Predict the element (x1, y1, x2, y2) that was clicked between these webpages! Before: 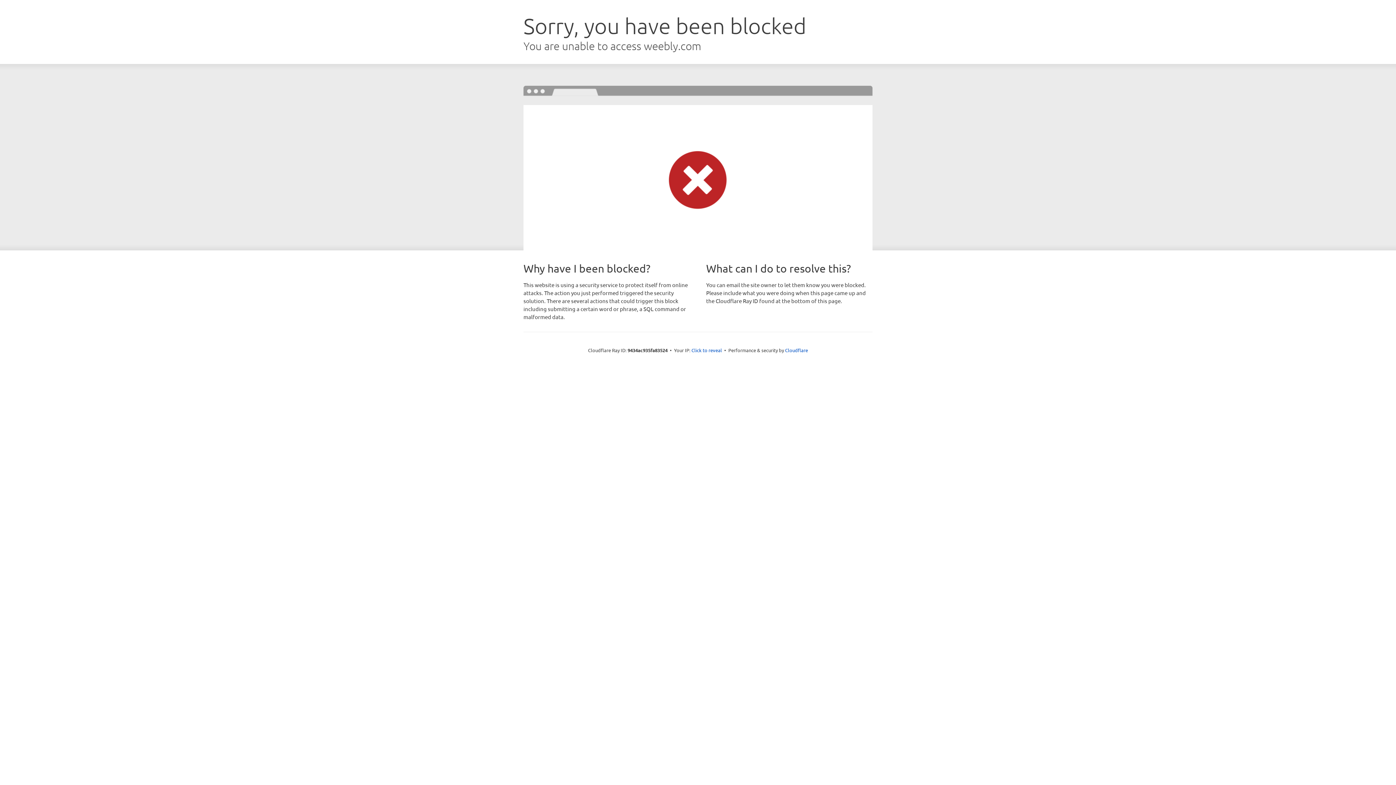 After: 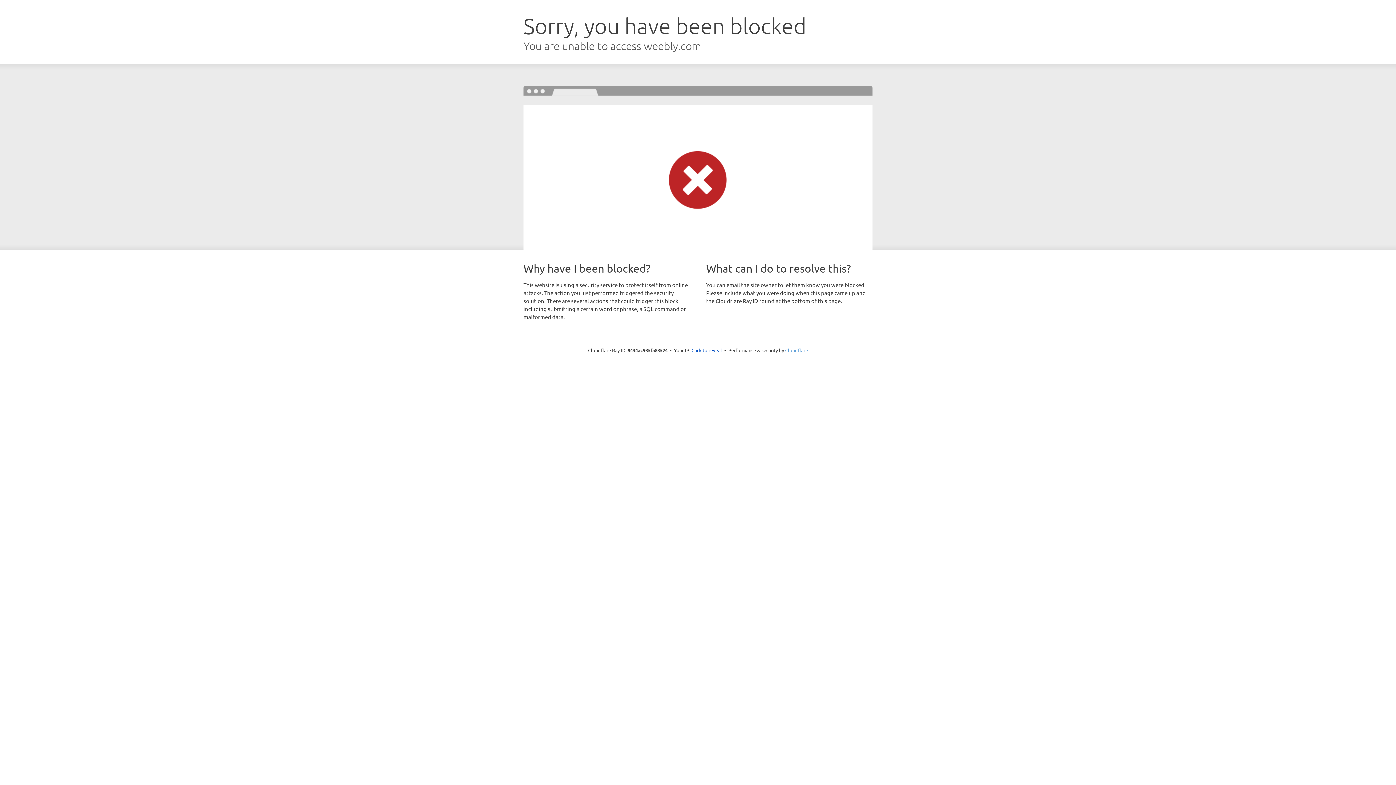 Action: bbox: (785, 347, 808, 353) label: Cloudflare